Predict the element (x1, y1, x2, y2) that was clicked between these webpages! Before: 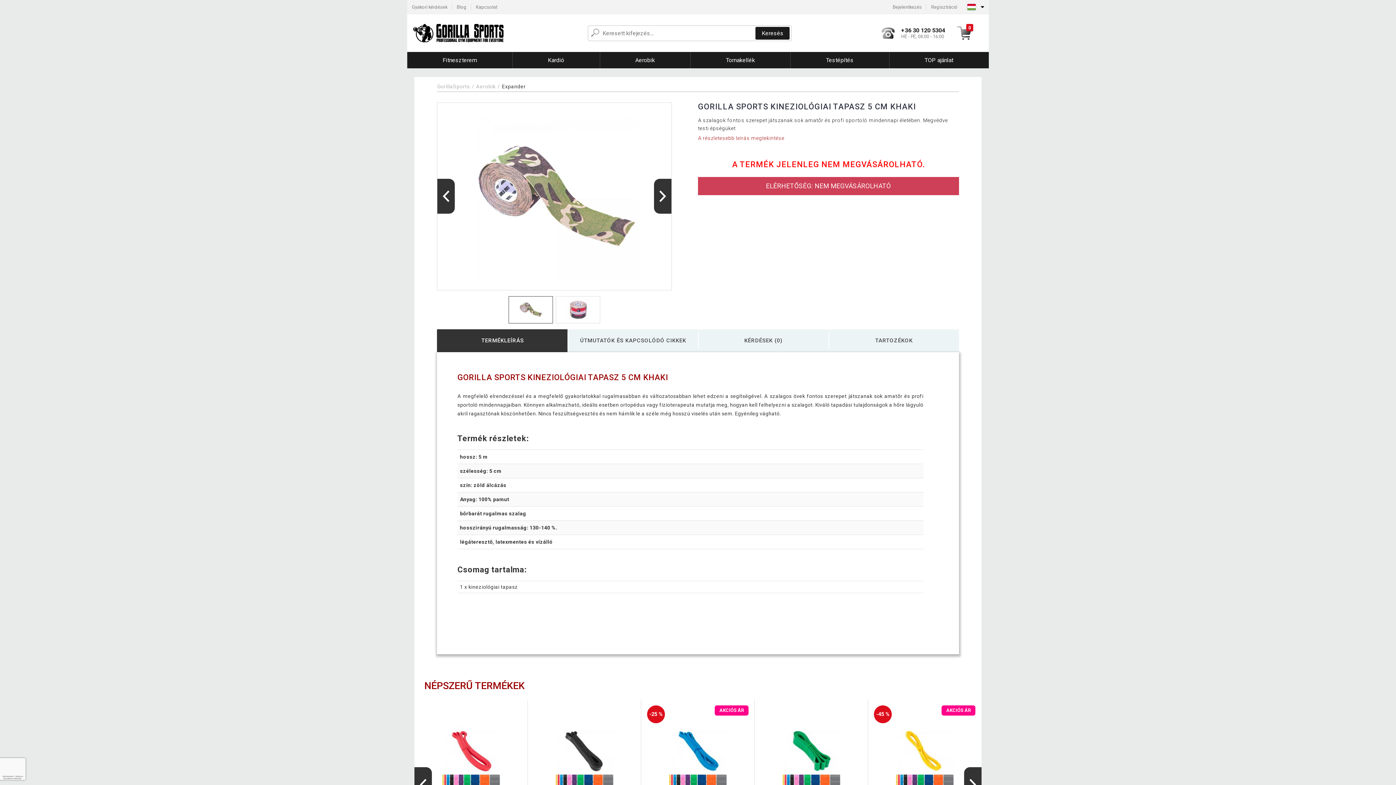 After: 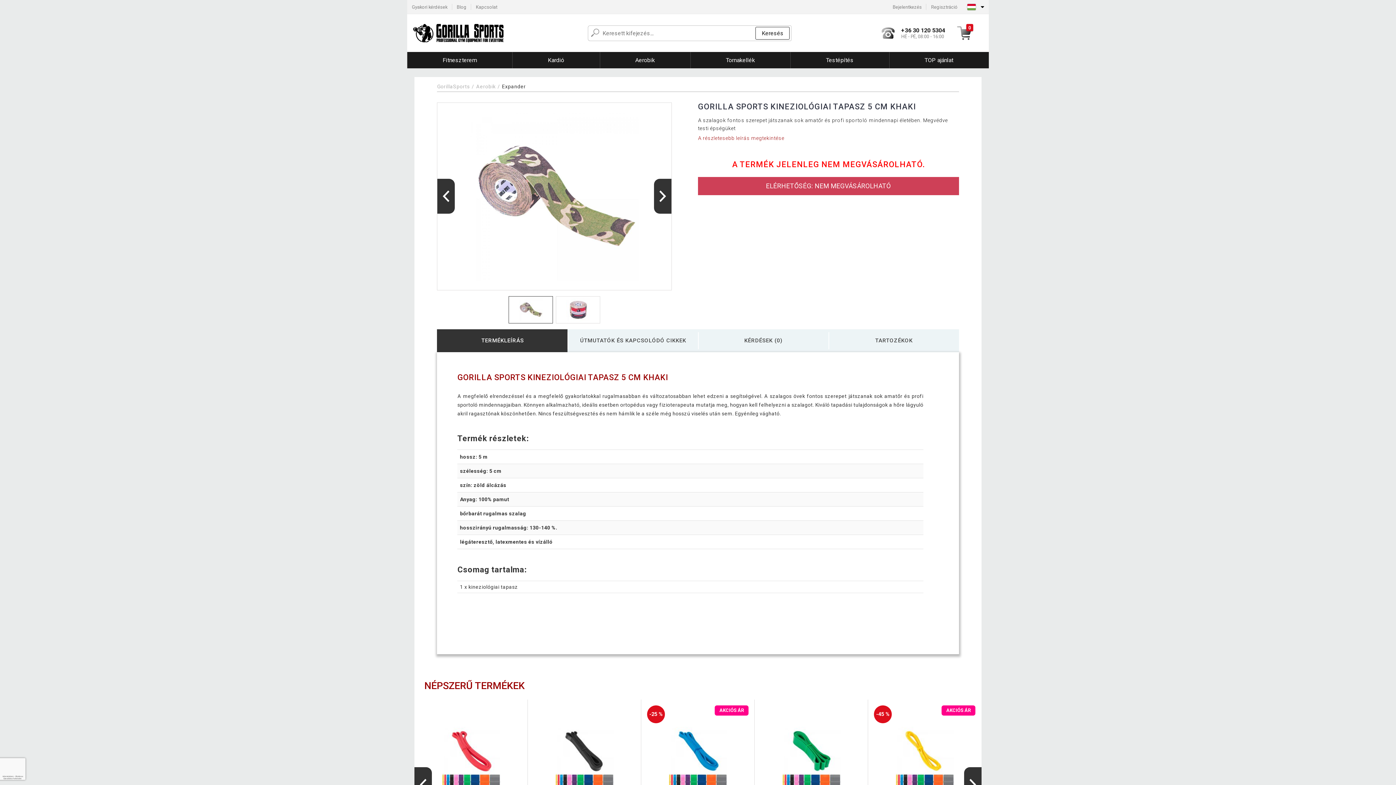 Action: bbox: (755, 26, 789, 39) label: Keresés